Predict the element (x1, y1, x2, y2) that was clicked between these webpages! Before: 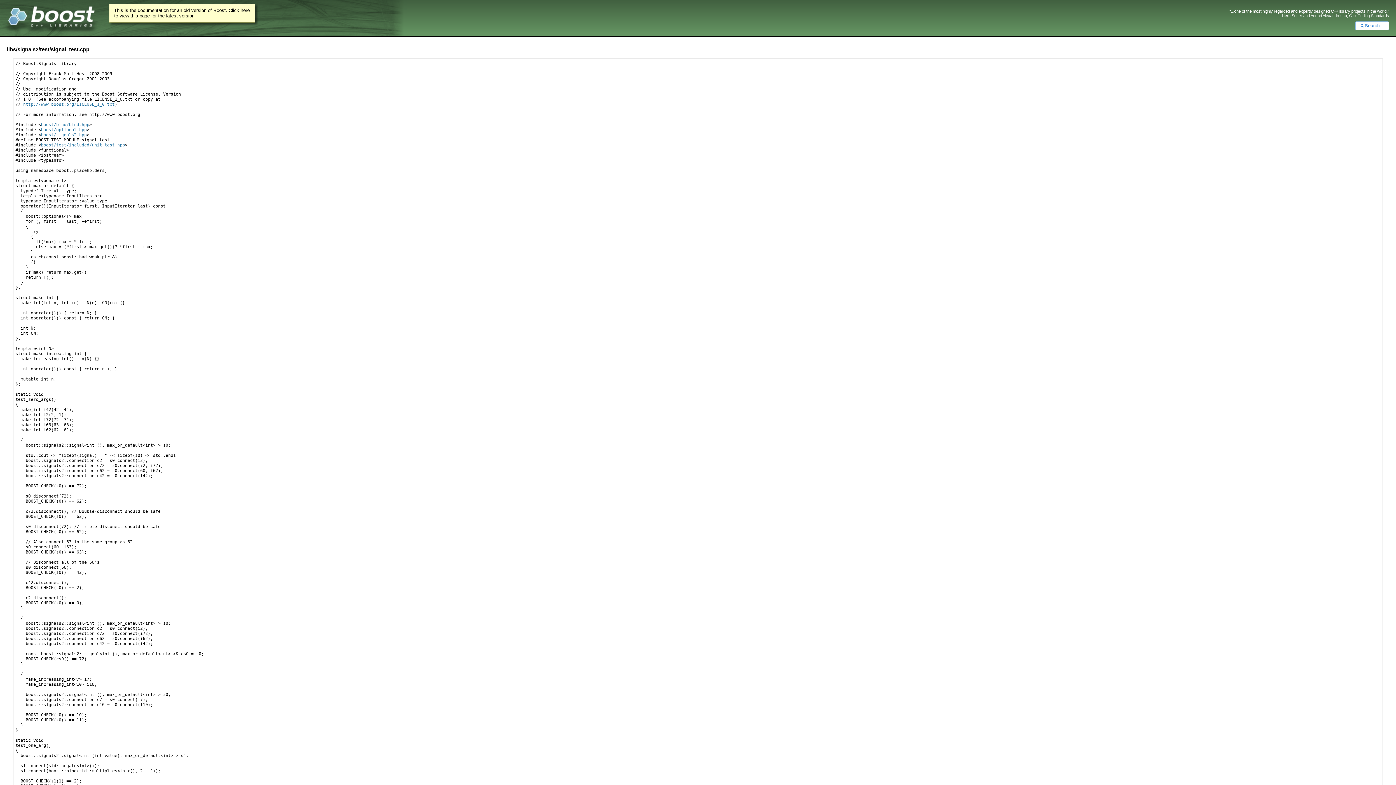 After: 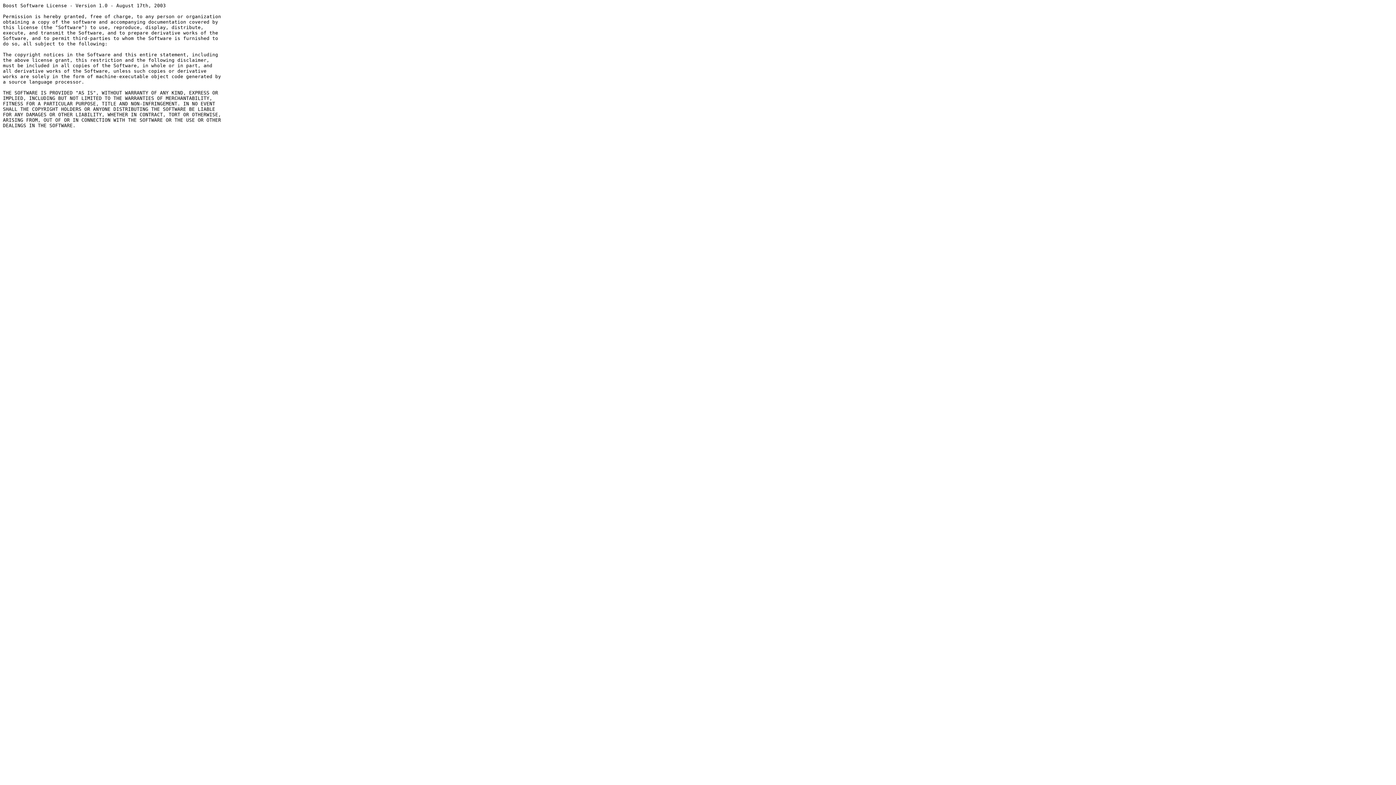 Action: bbox: (23, 101, 114, 106) label: http://www.boost.org/LICENSE_1_0.txt